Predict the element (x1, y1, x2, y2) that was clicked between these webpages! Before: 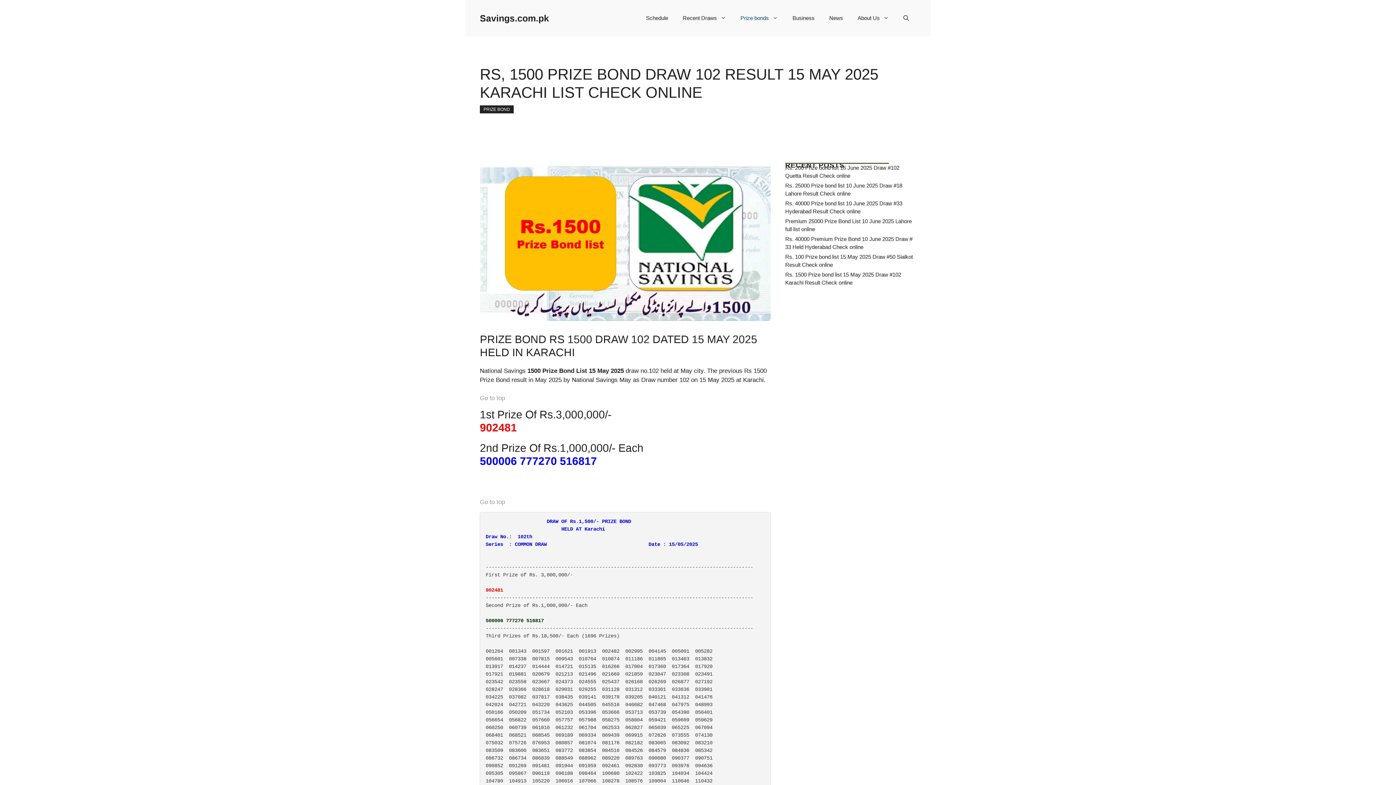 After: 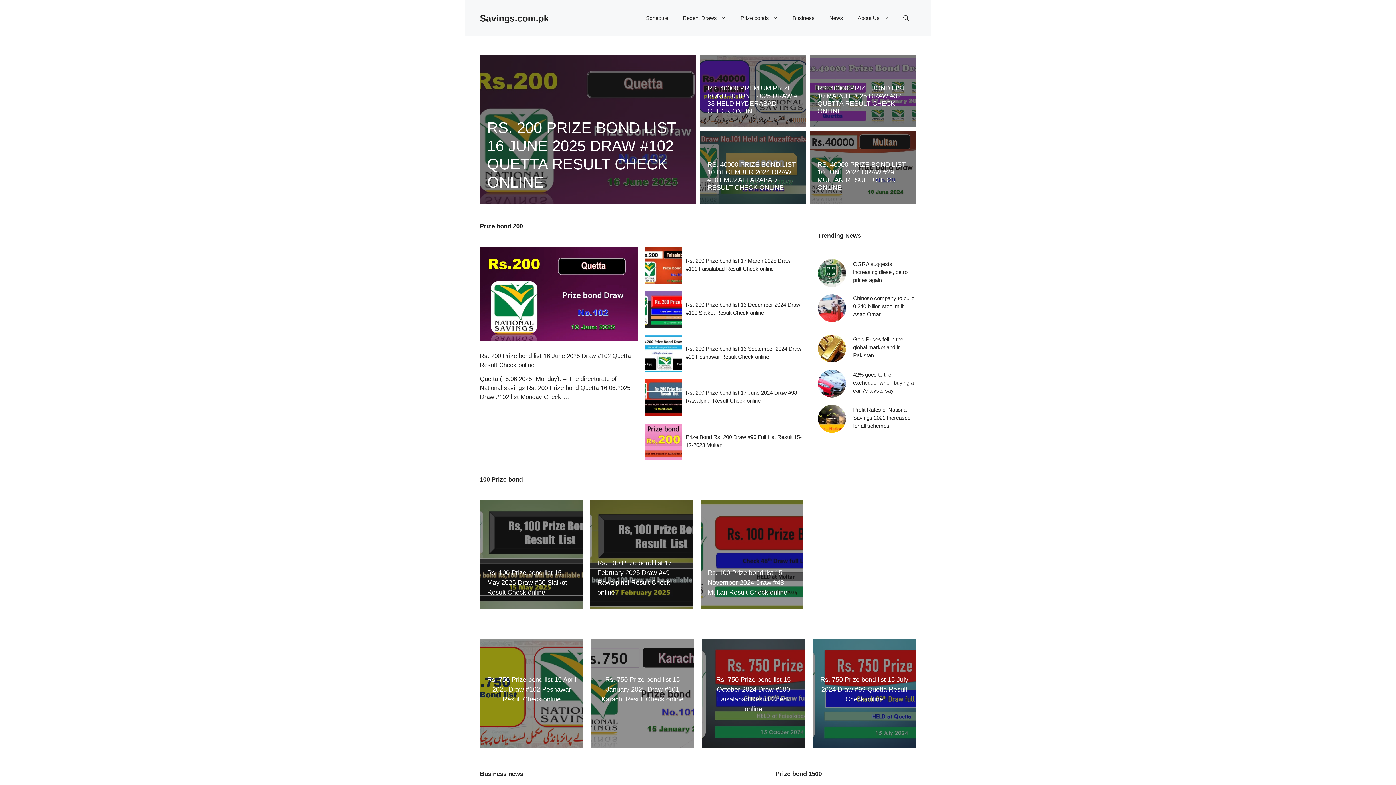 Action: label: Savings.com.pk bbox: (480, 13, 549, 23)